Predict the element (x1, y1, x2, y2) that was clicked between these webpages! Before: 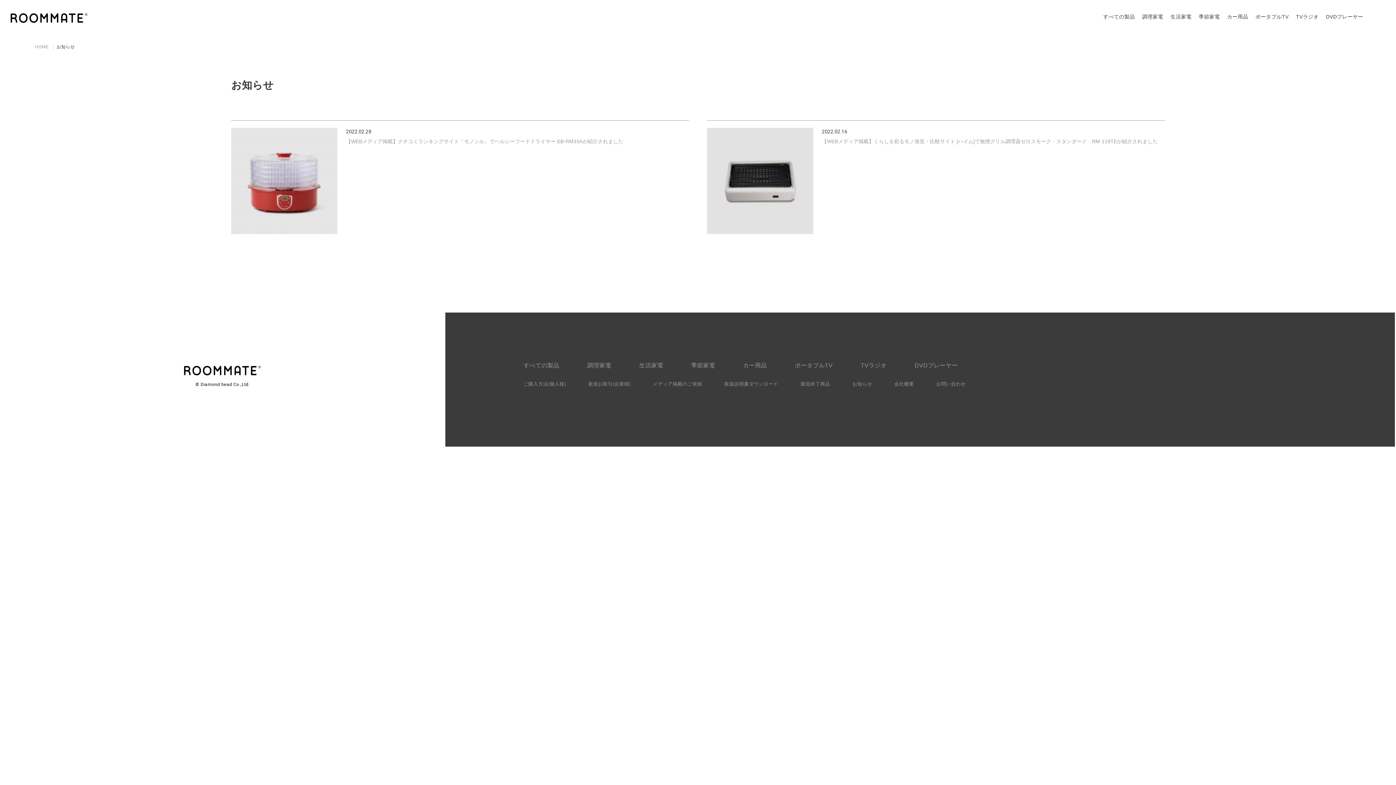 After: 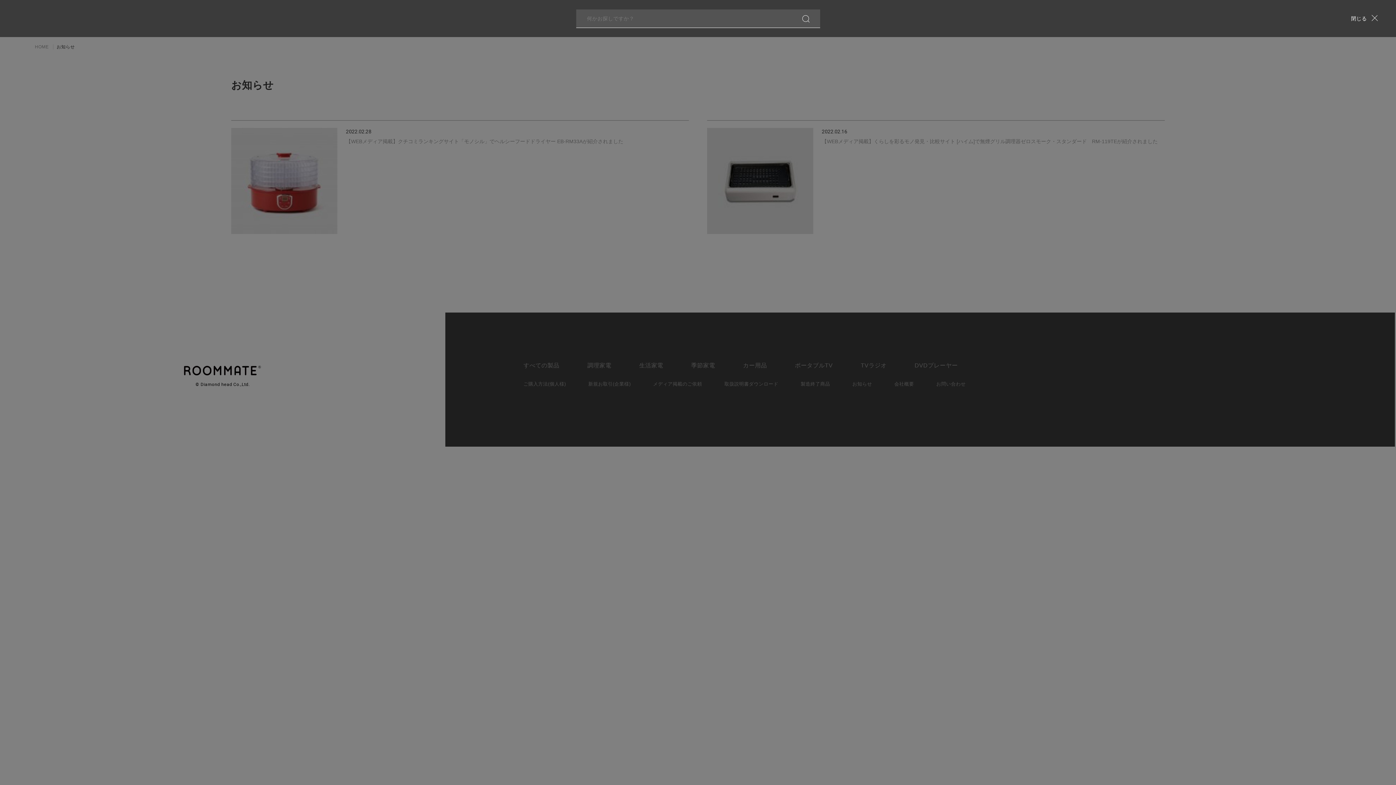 Action: bbox: (1374, 11, 1381, 20)